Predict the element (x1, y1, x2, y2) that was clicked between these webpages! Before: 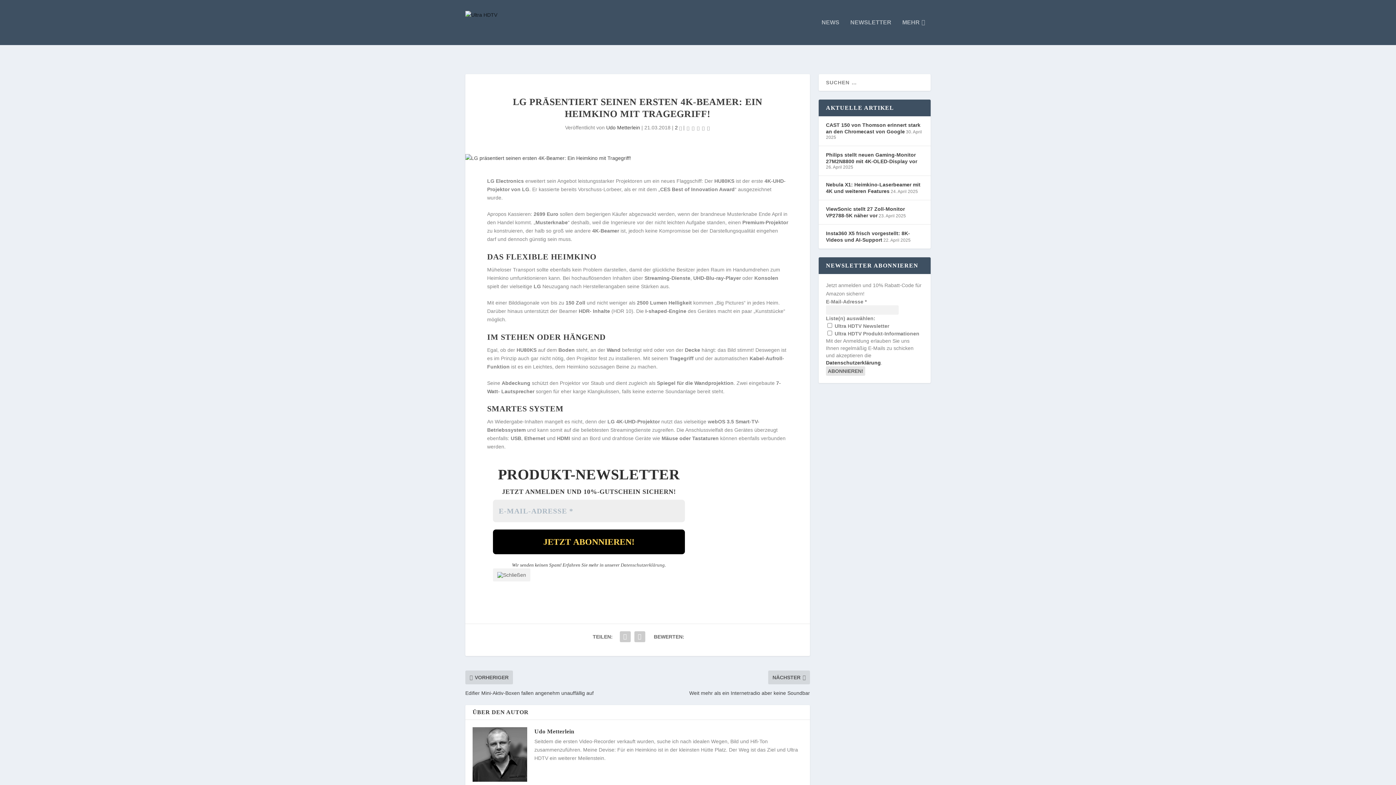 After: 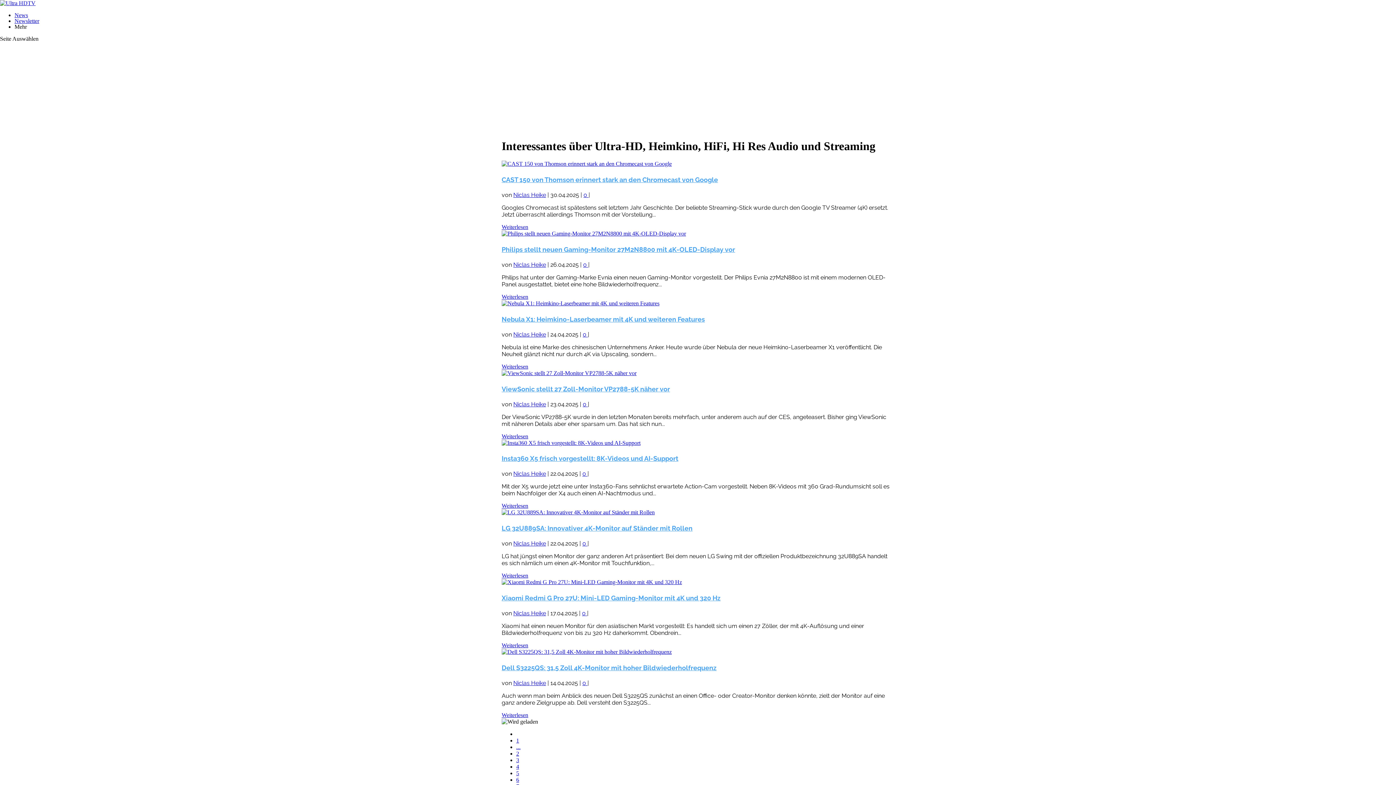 Action: bbox: (821, 19, 839, 45) label: NEWS